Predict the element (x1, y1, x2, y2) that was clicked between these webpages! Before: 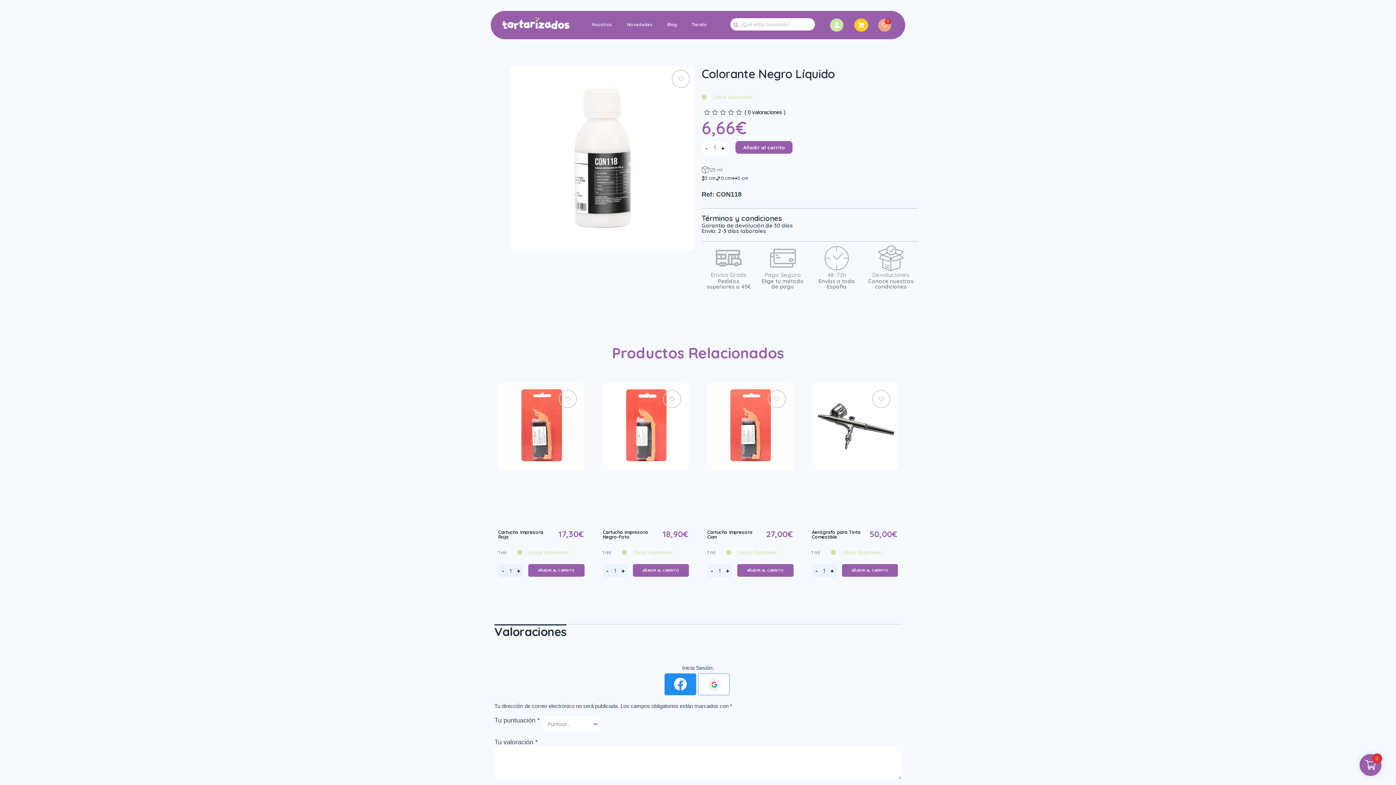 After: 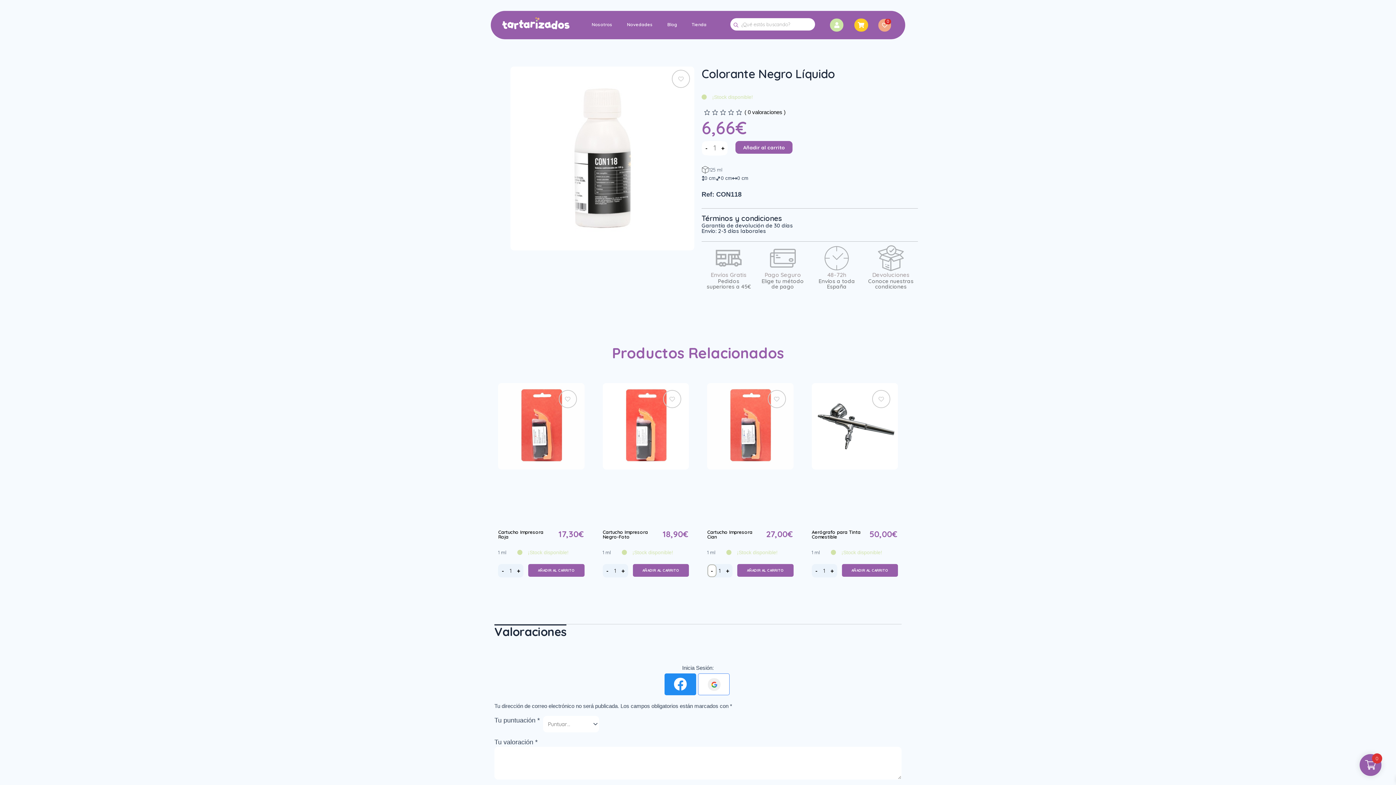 Action: label: - bbox: (707, 564, 716, 577)